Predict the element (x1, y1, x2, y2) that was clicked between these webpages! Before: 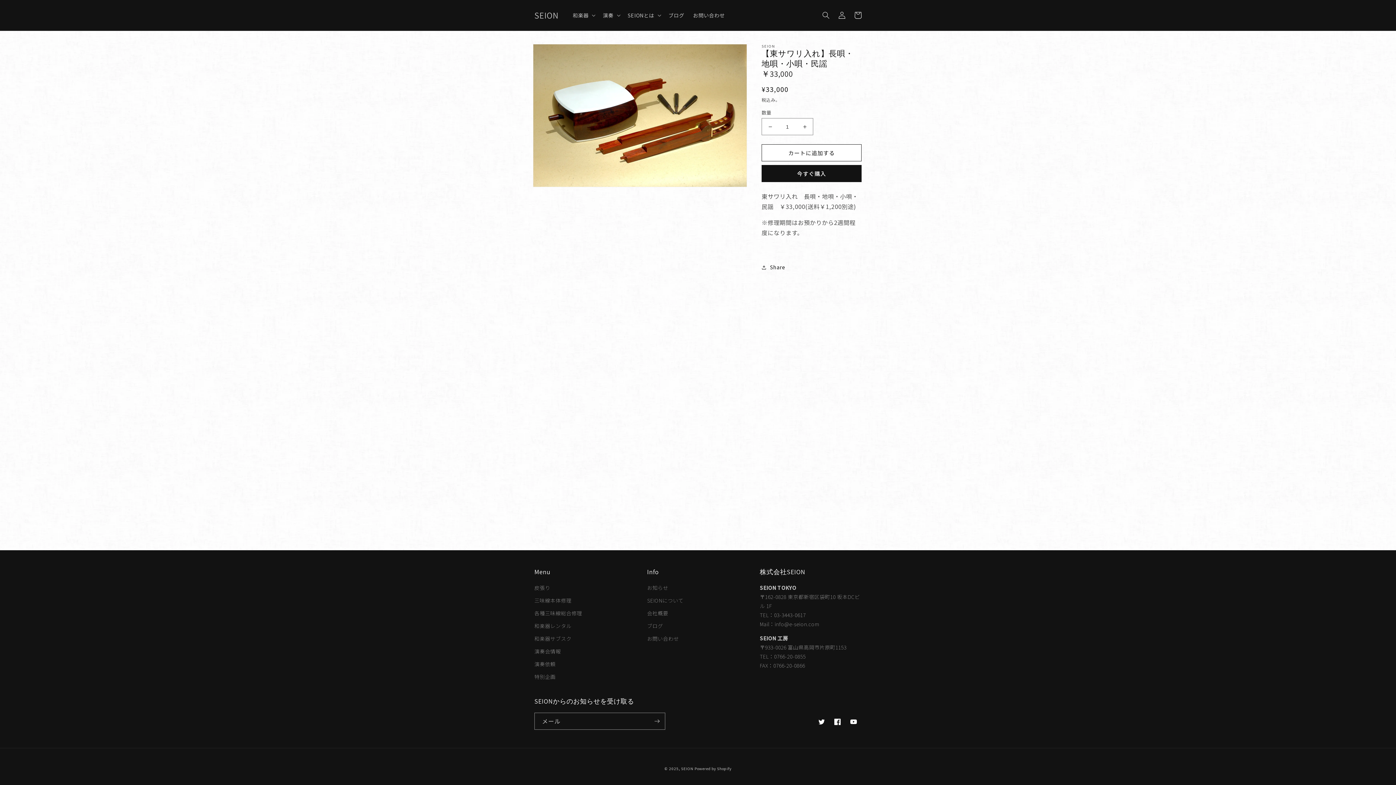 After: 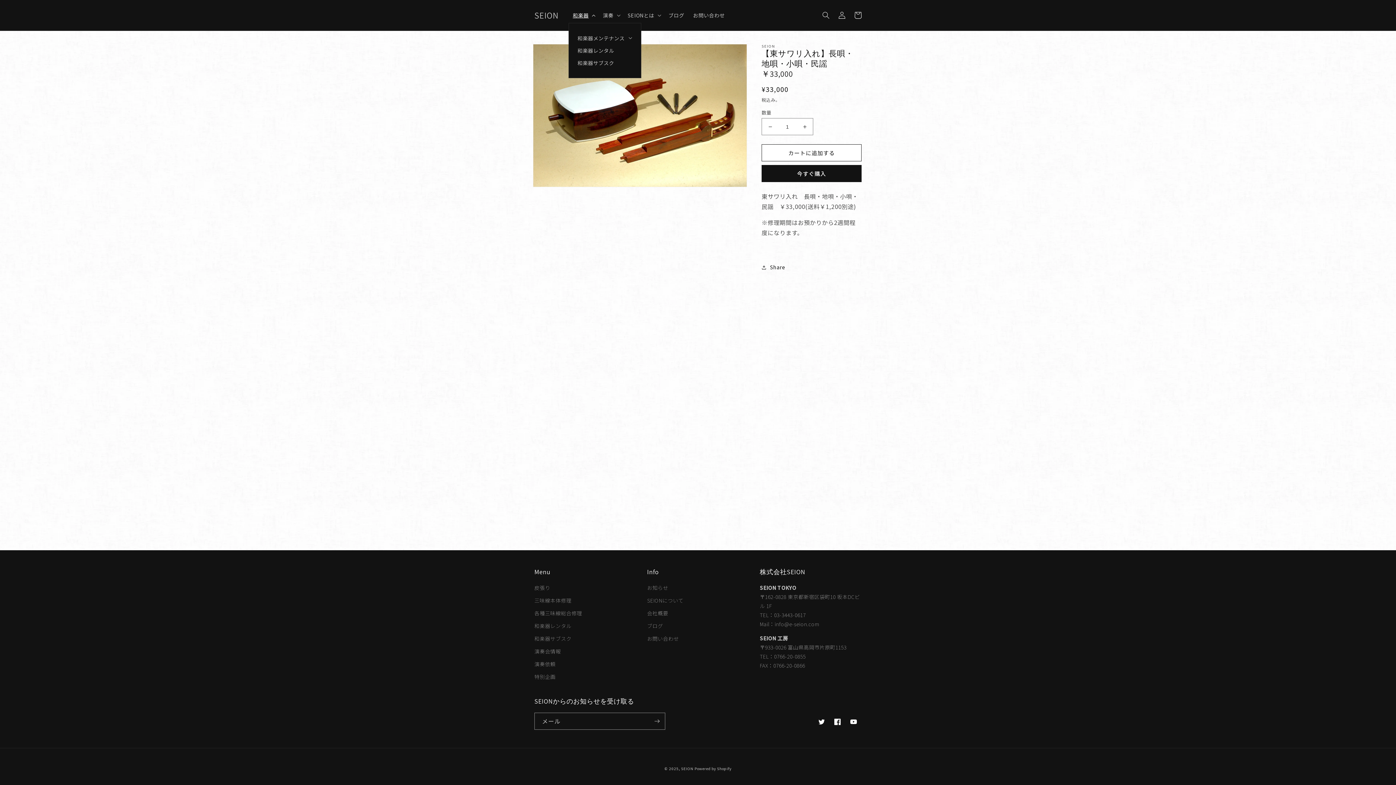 Action: bbox: (568, 7, 598, 22) label: 和楽器